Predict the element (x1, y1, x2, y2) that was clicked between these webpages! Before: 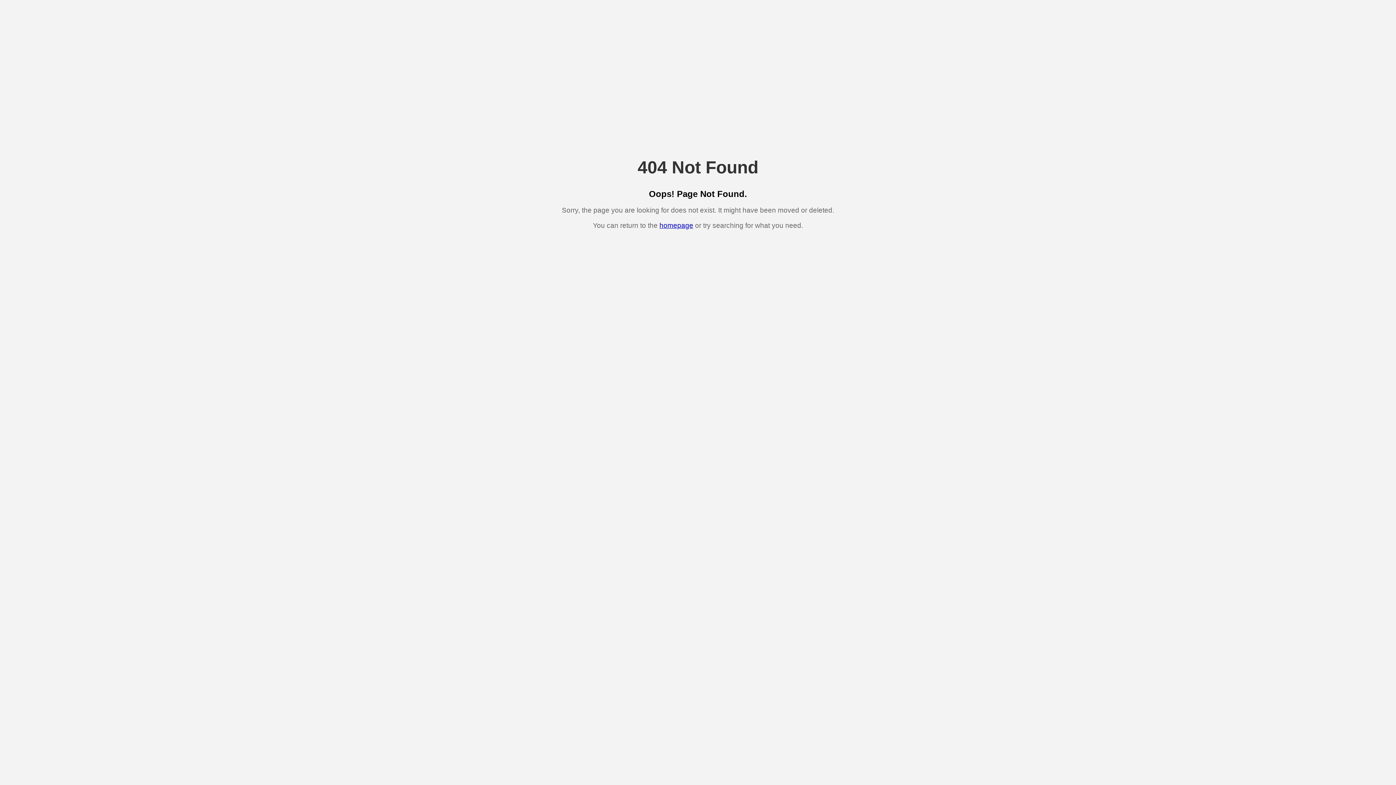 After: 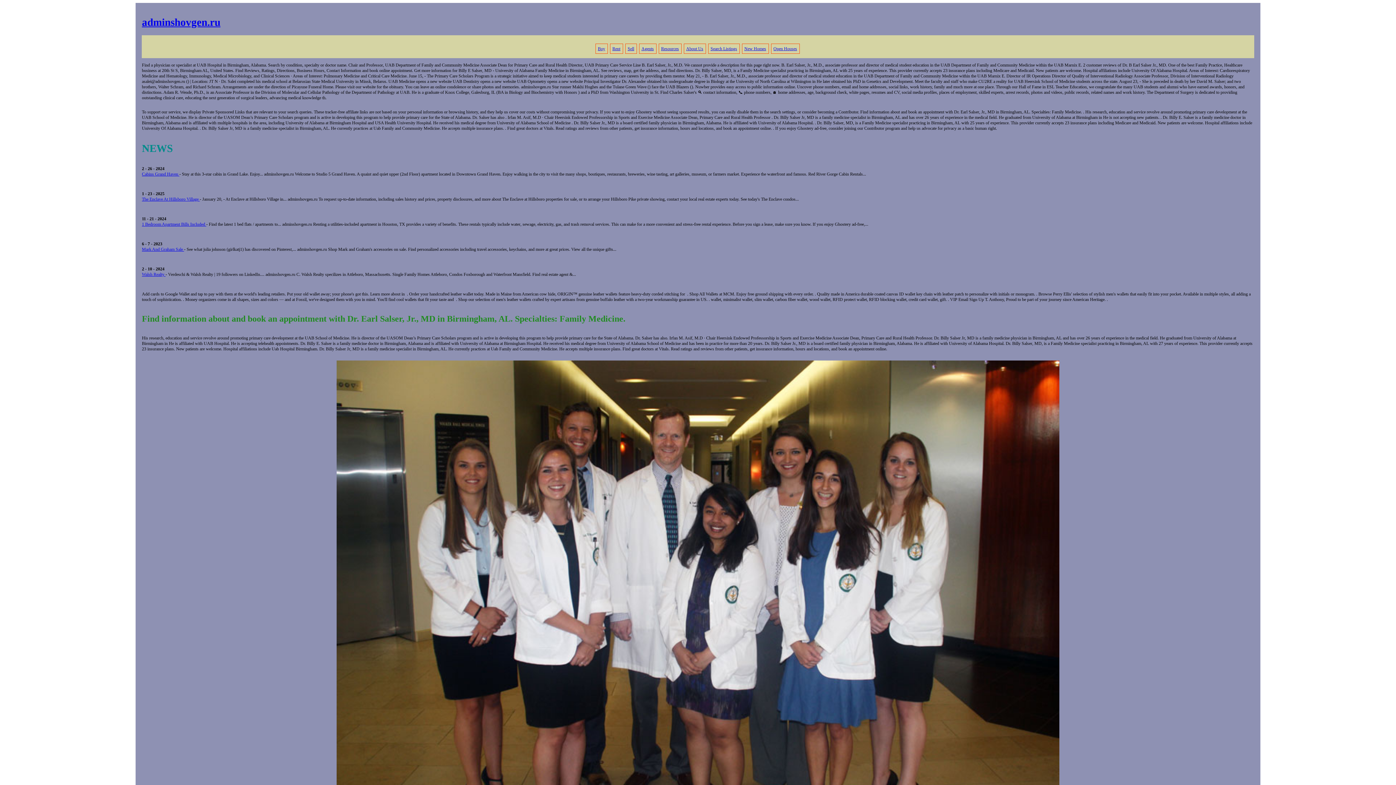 Action: bbox: (659, 221, 693, 229) label: homepage